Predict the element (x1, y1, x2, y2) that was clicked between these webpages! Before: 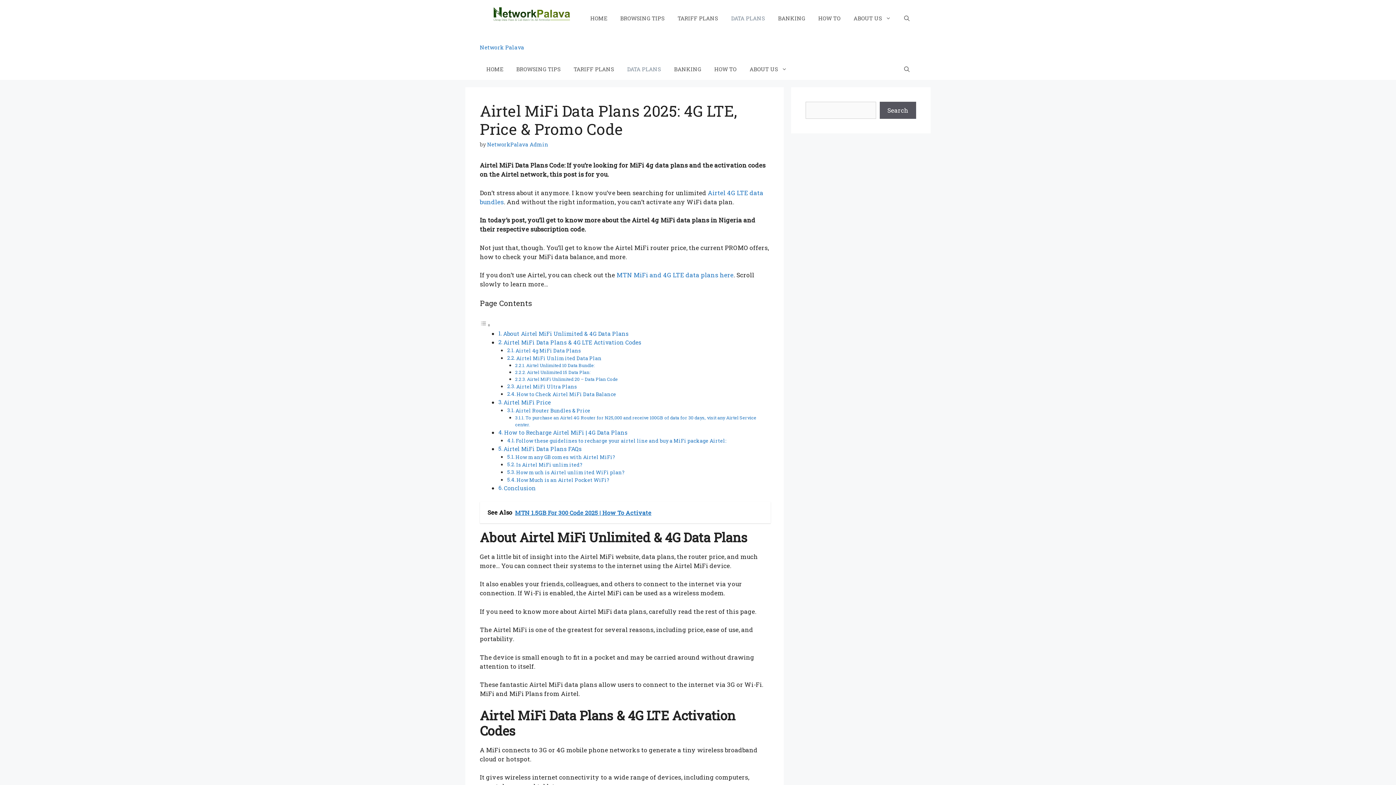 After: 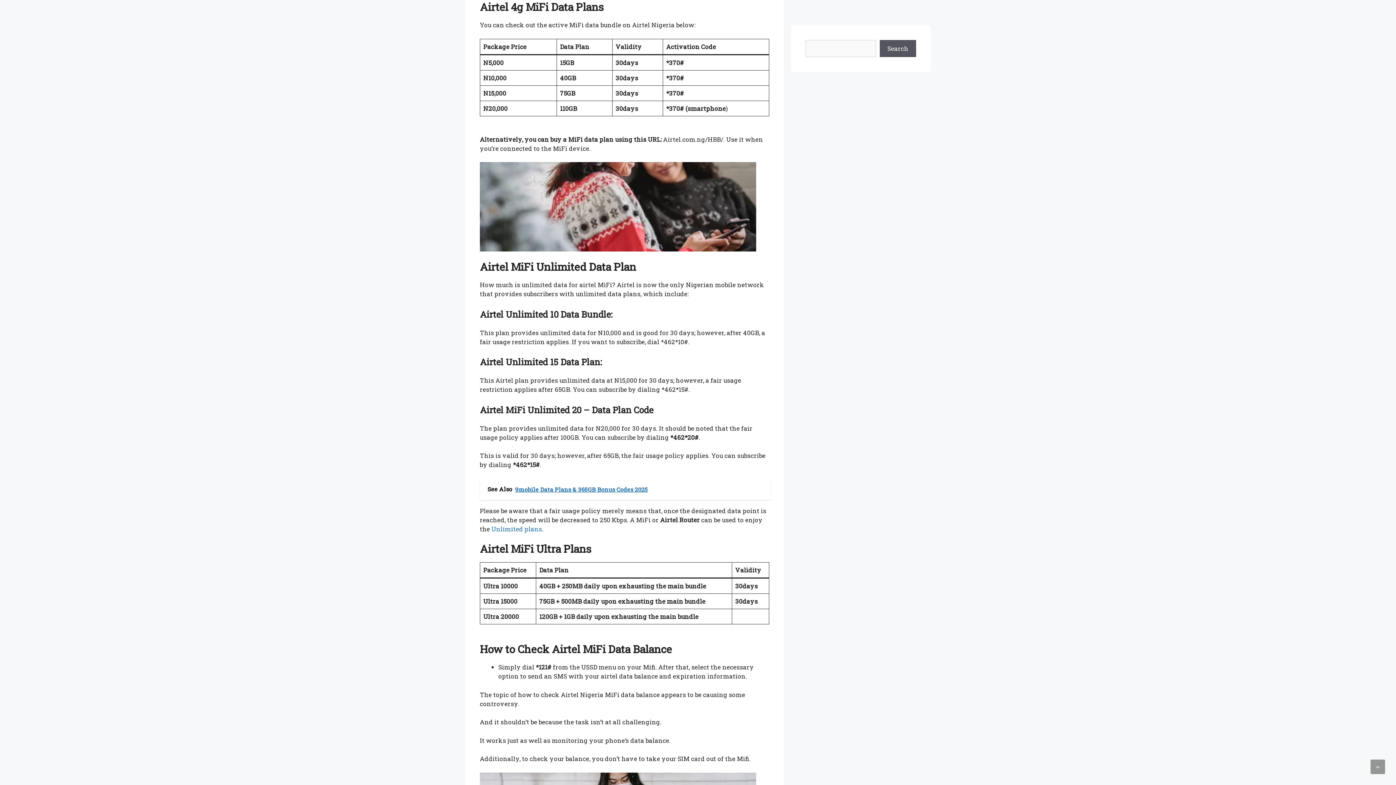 Action: label: Airtel 4g MiFi Data Plans bbox: (515, 347, 581, 354)